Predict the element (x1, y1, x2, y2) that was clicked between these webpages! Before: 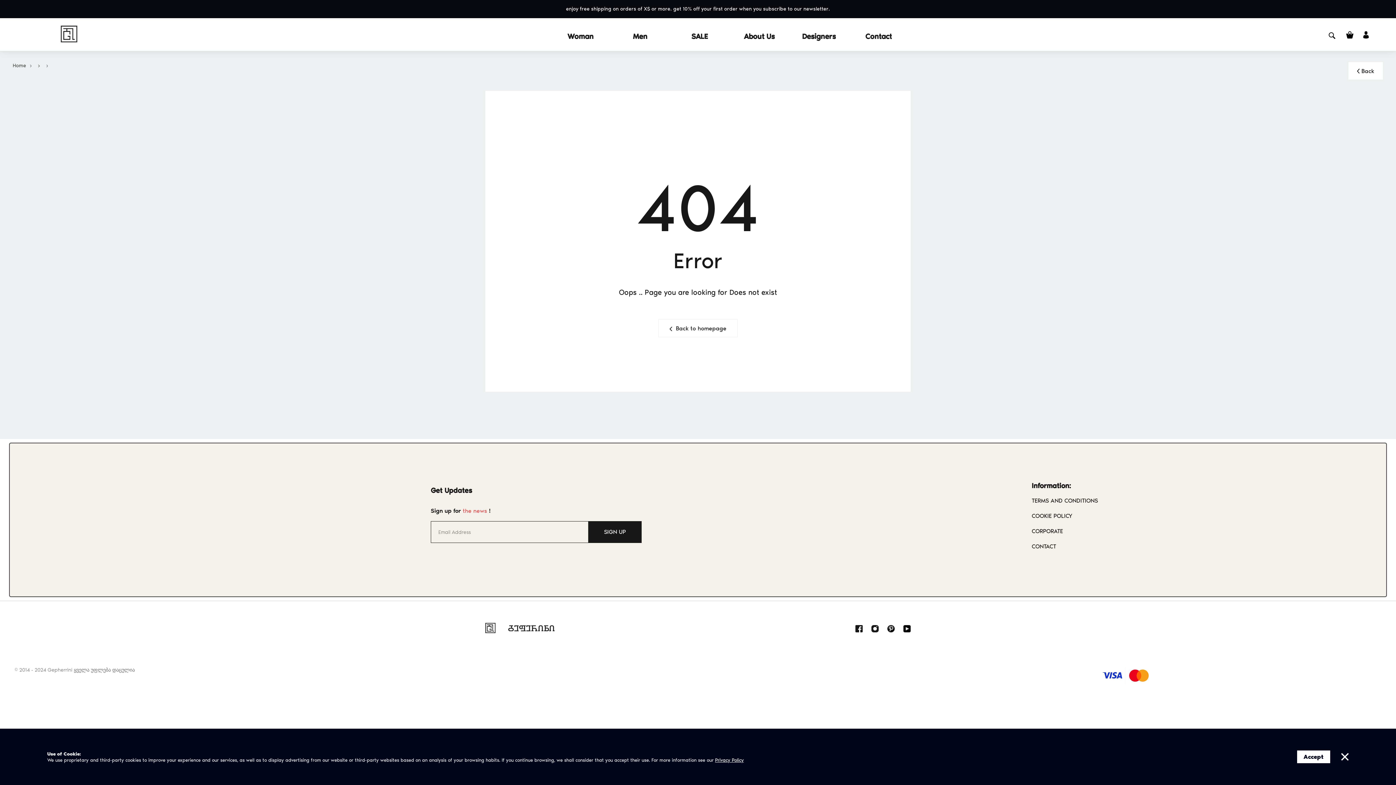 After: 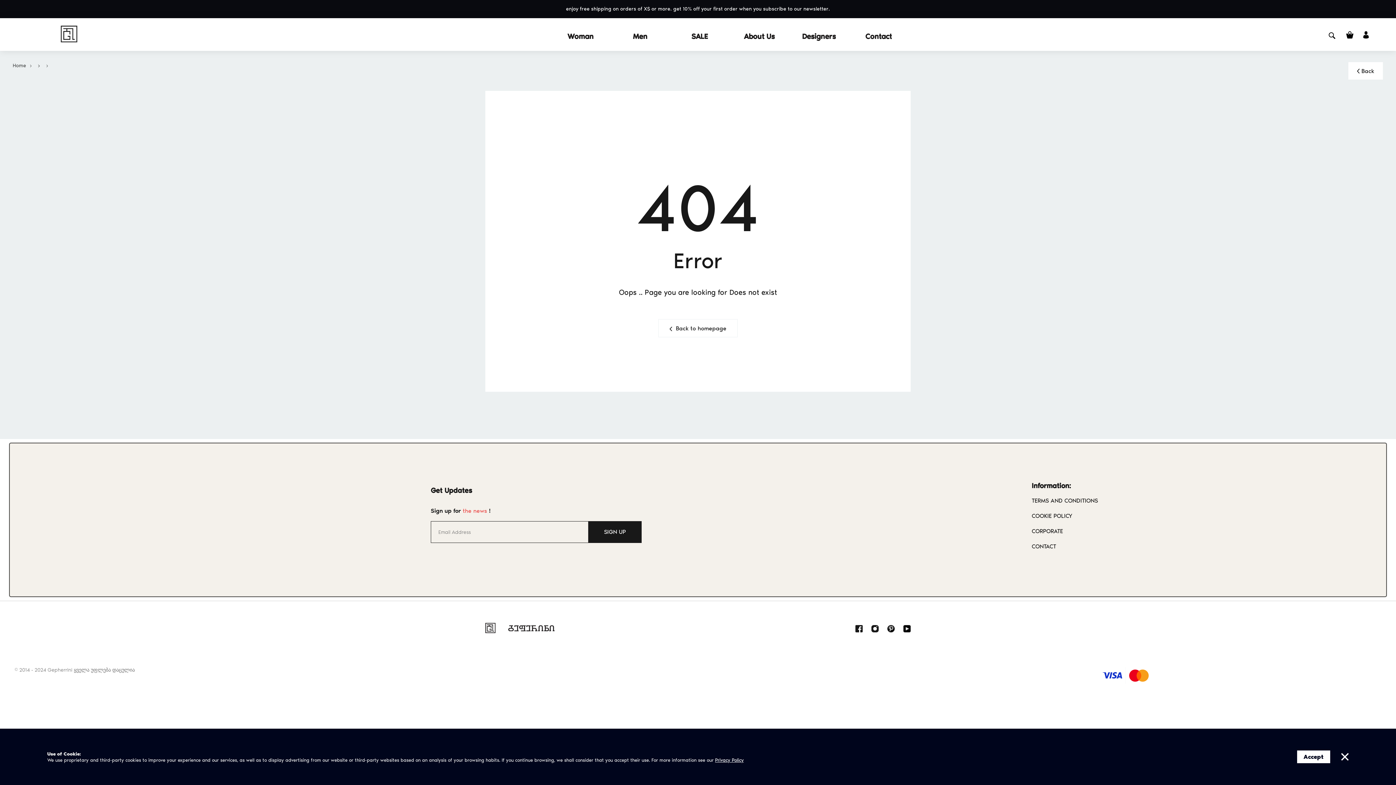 Action: bbox: (880, 625, 894, 631)